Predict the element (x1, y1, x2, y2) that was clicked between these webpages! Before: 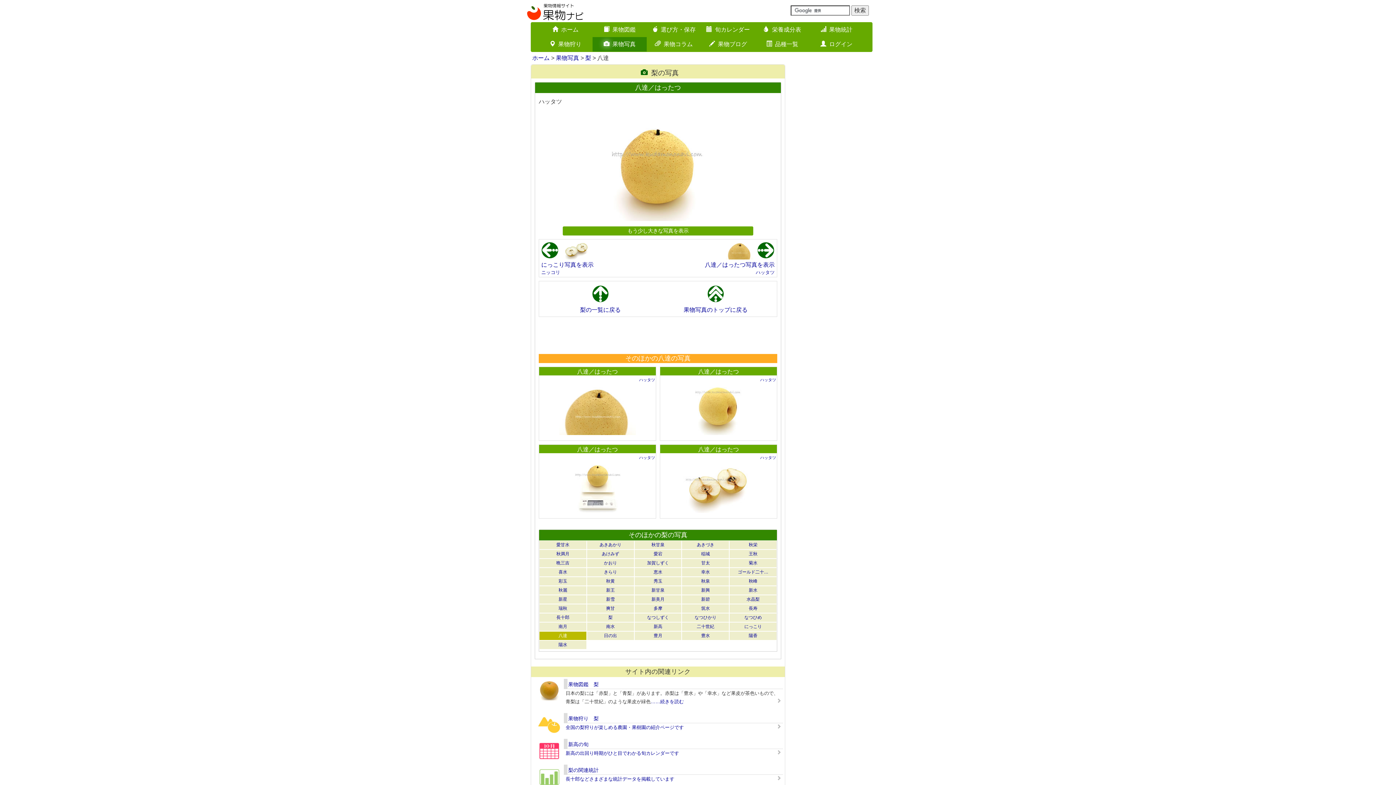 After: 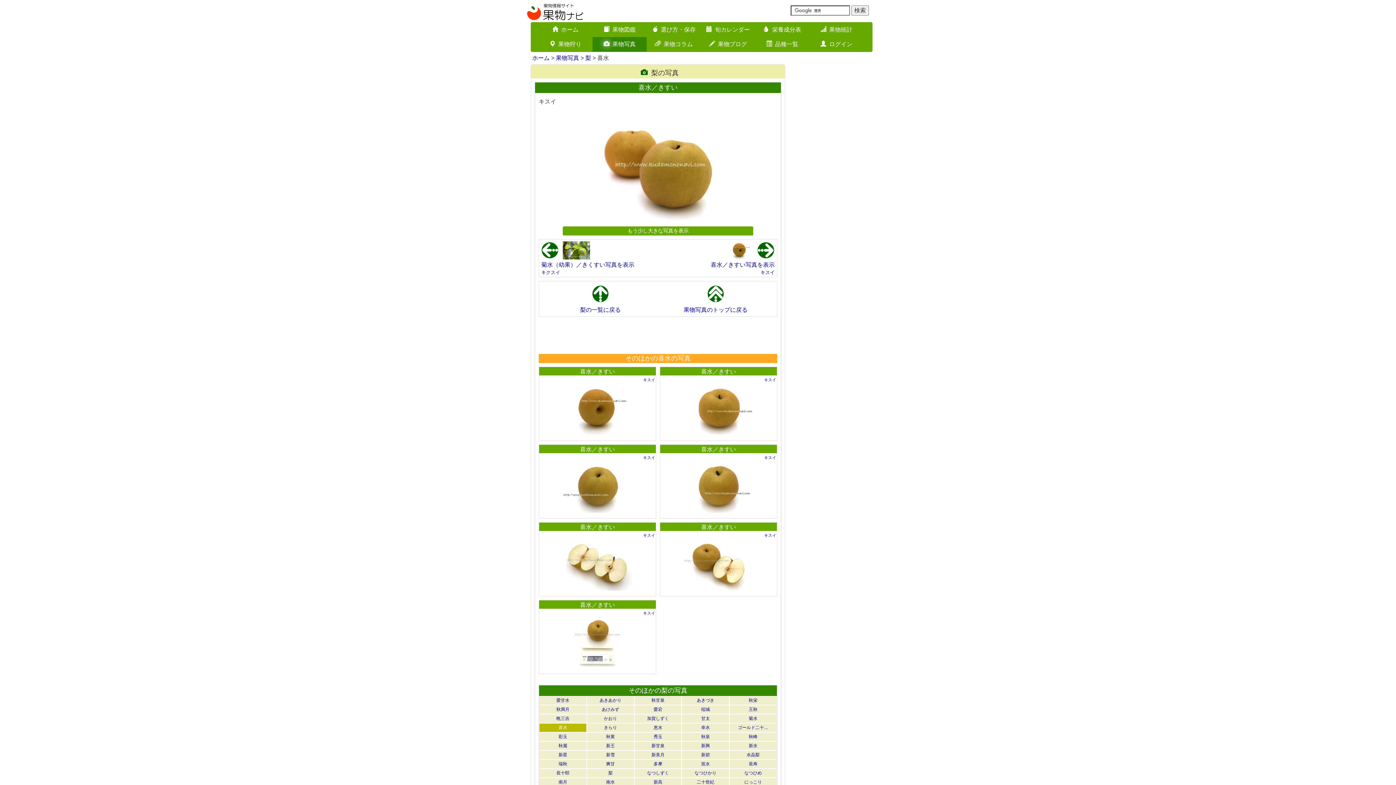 Action: bbox: (539, 568, 586, 576) label: 喜水